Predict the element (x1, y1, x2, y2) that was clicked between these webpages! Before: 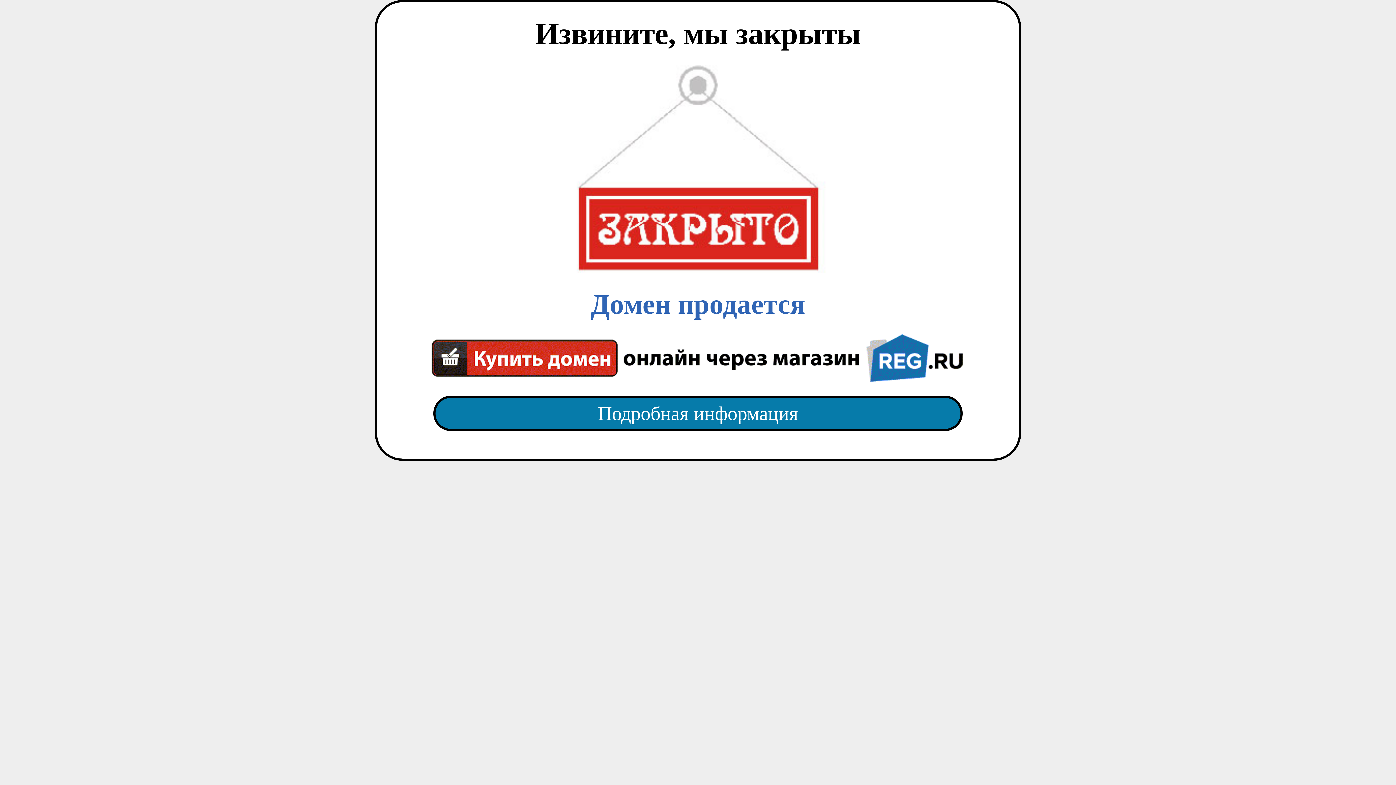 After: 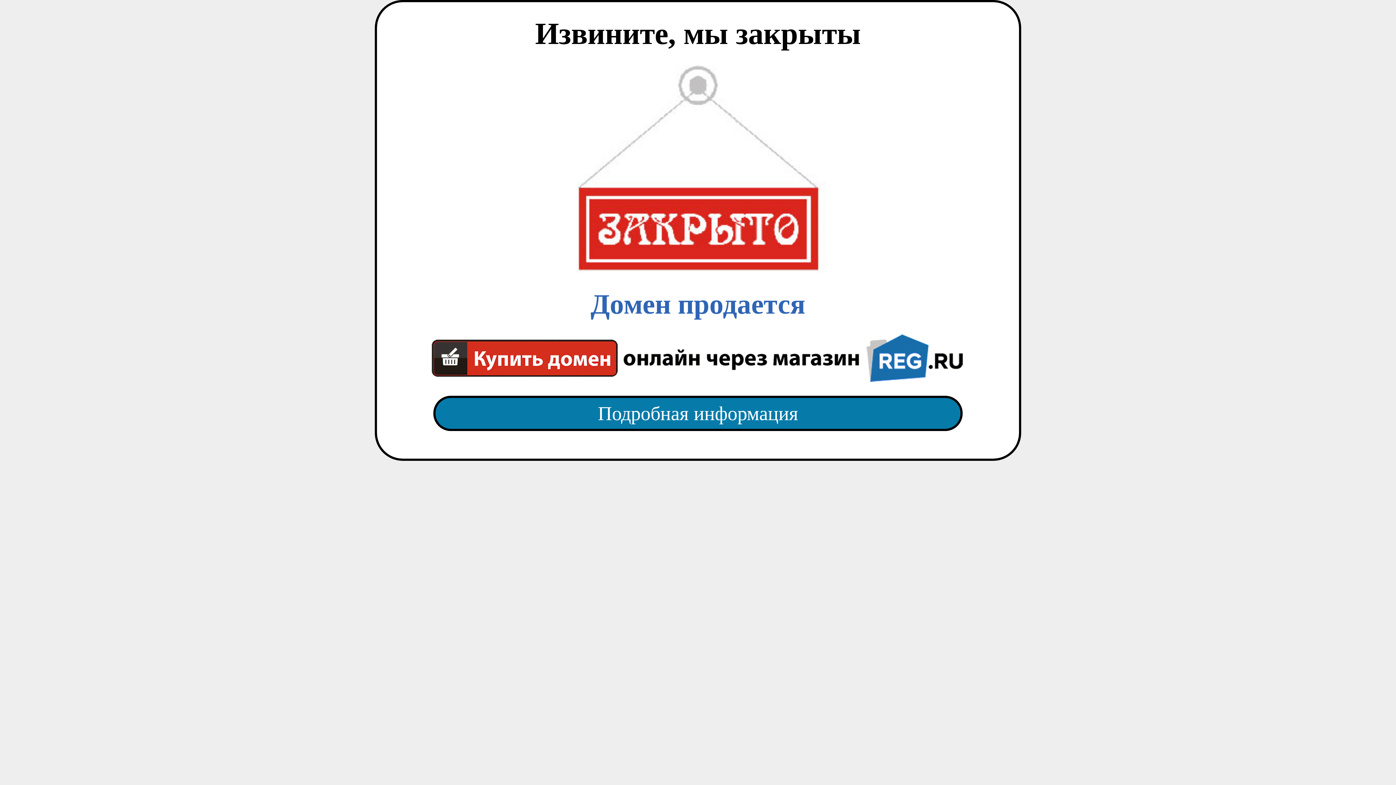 Action: bbox: (418, 382, 977, 445) label: Подробная информация